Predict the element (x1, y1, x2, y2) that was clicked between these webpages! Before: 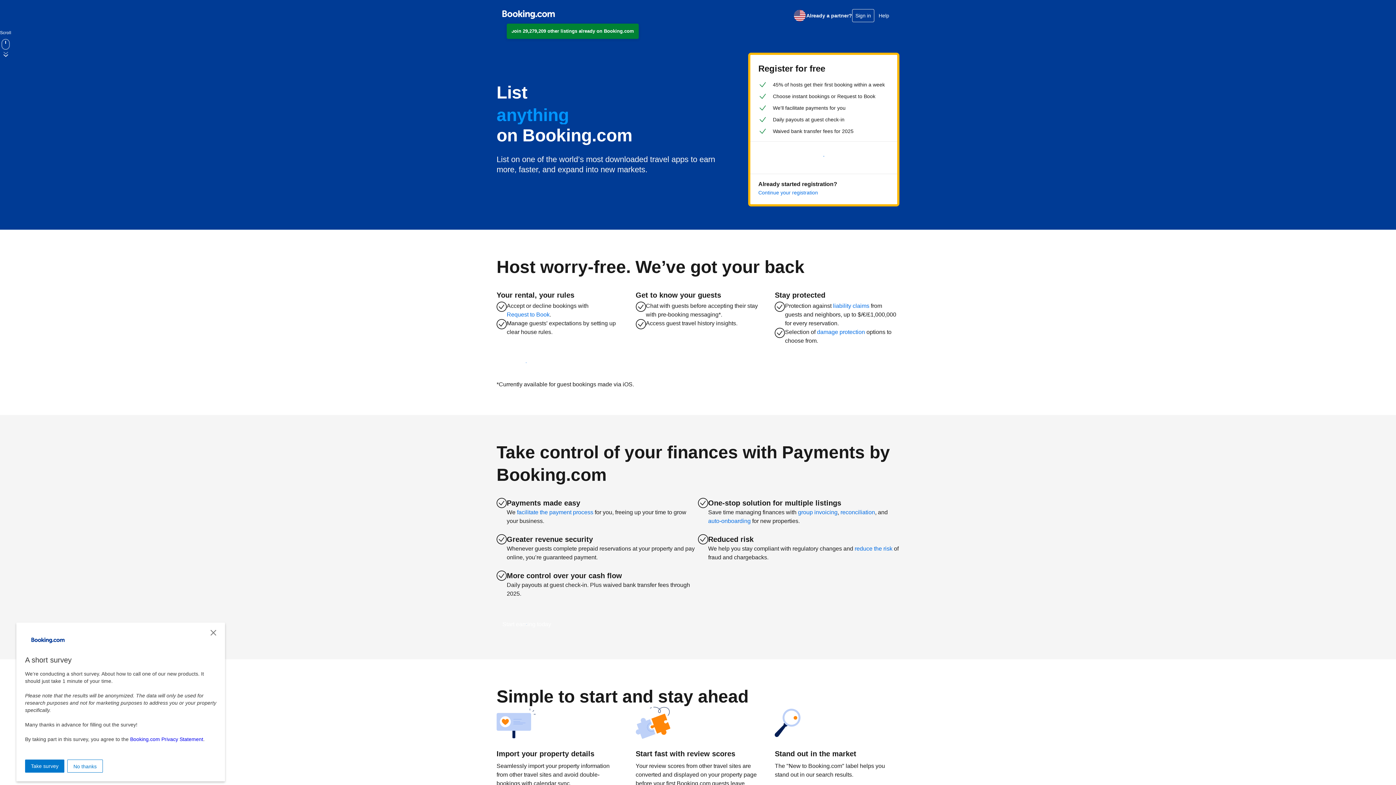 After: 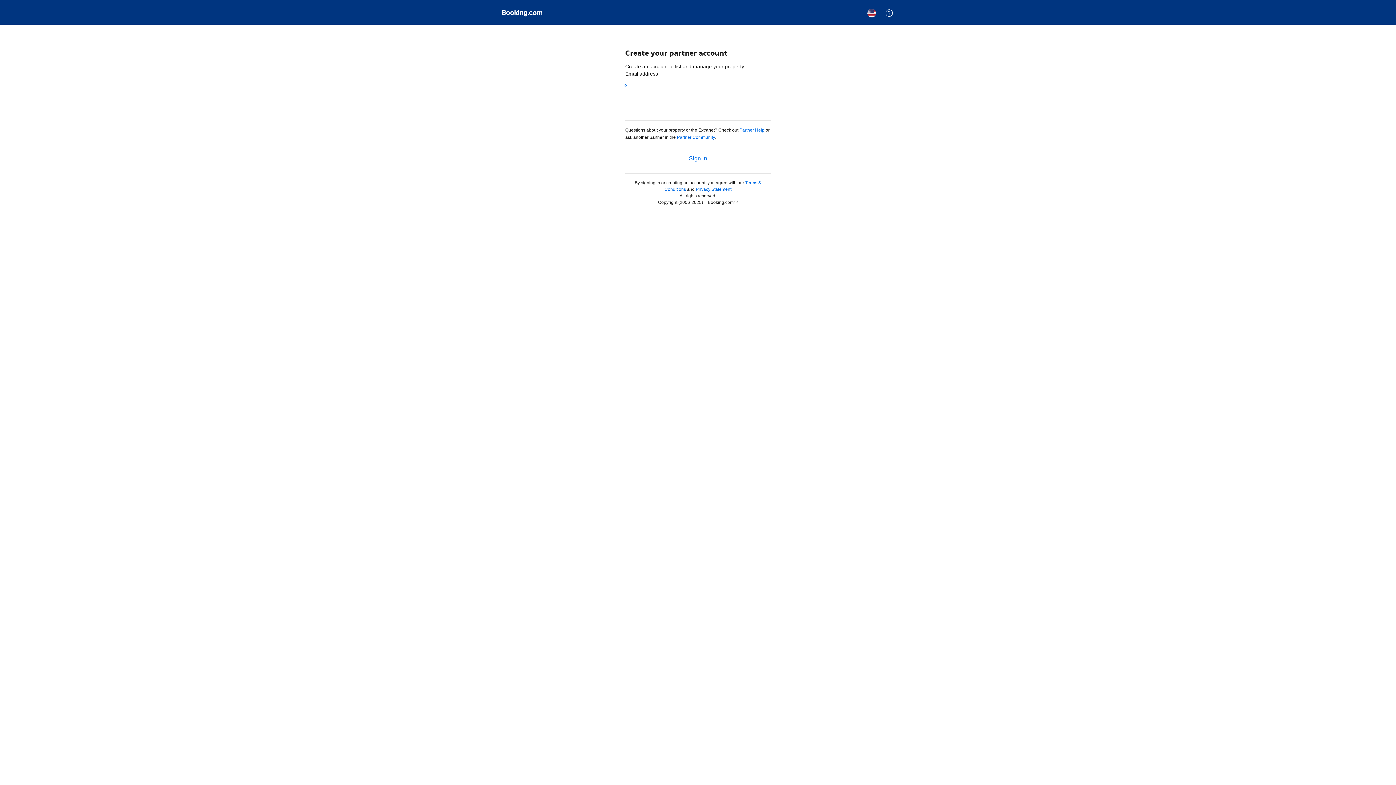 Action: bbox: (496, 354, 555, 371) label: Host with us today